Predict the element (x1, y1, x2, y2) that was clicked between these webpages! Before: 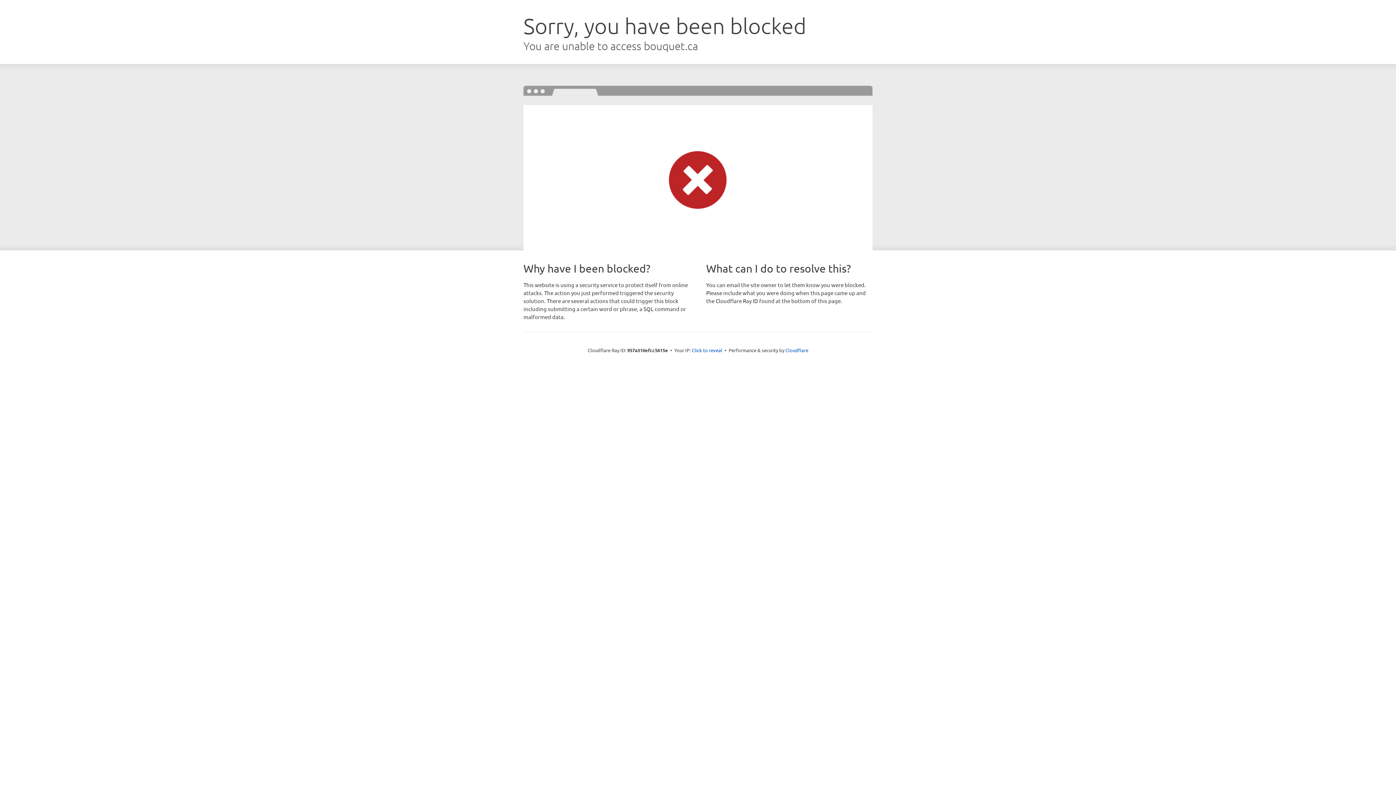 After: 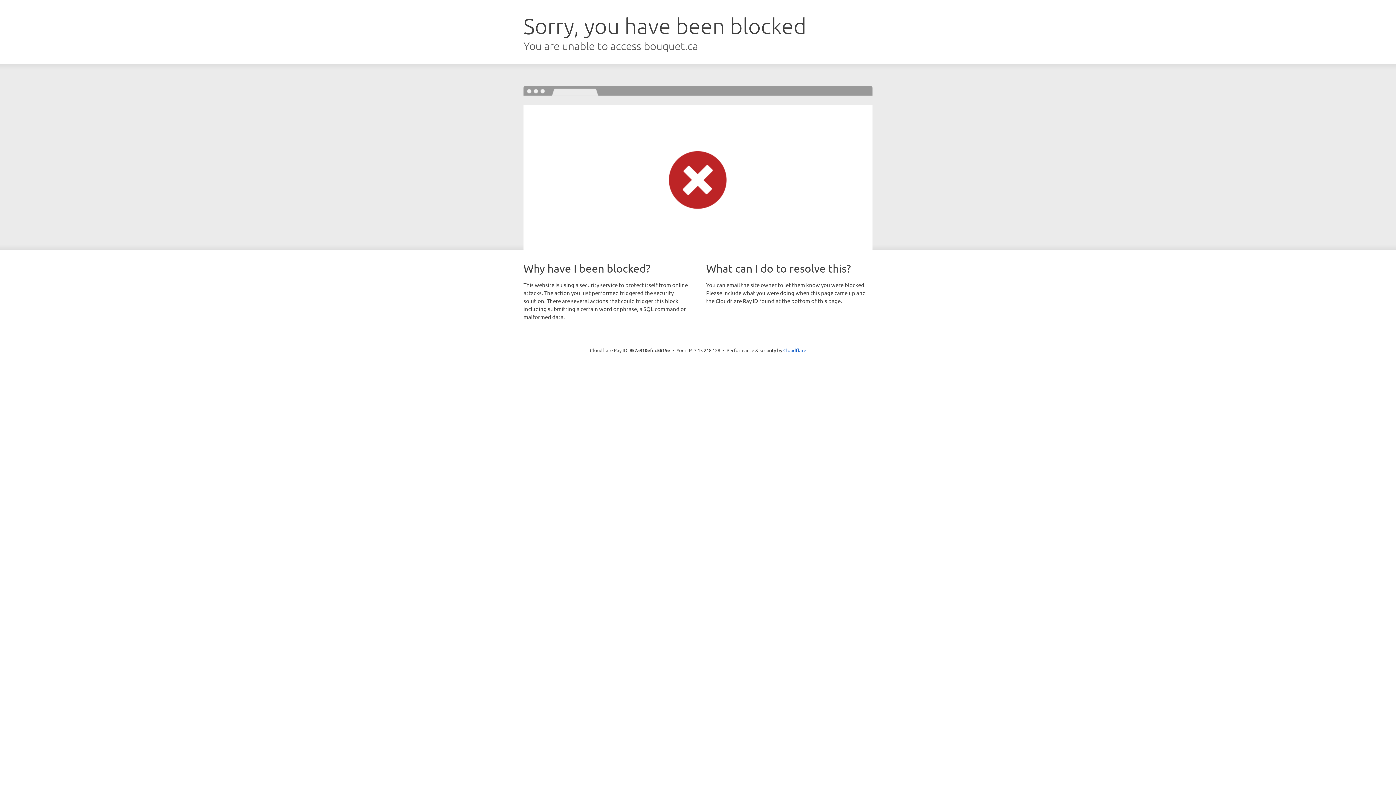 Action: bbox: (692, 346, 722, 353) label: Click to reveal